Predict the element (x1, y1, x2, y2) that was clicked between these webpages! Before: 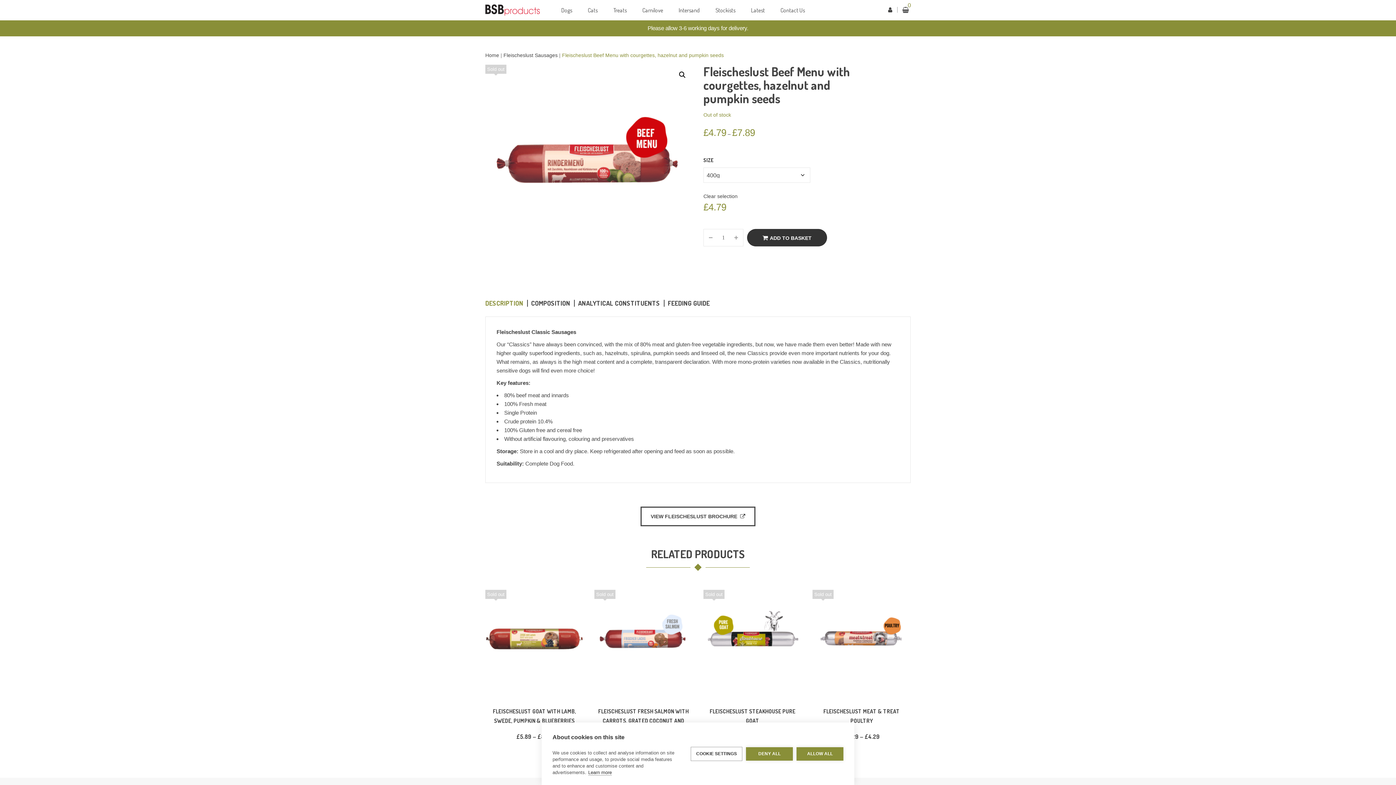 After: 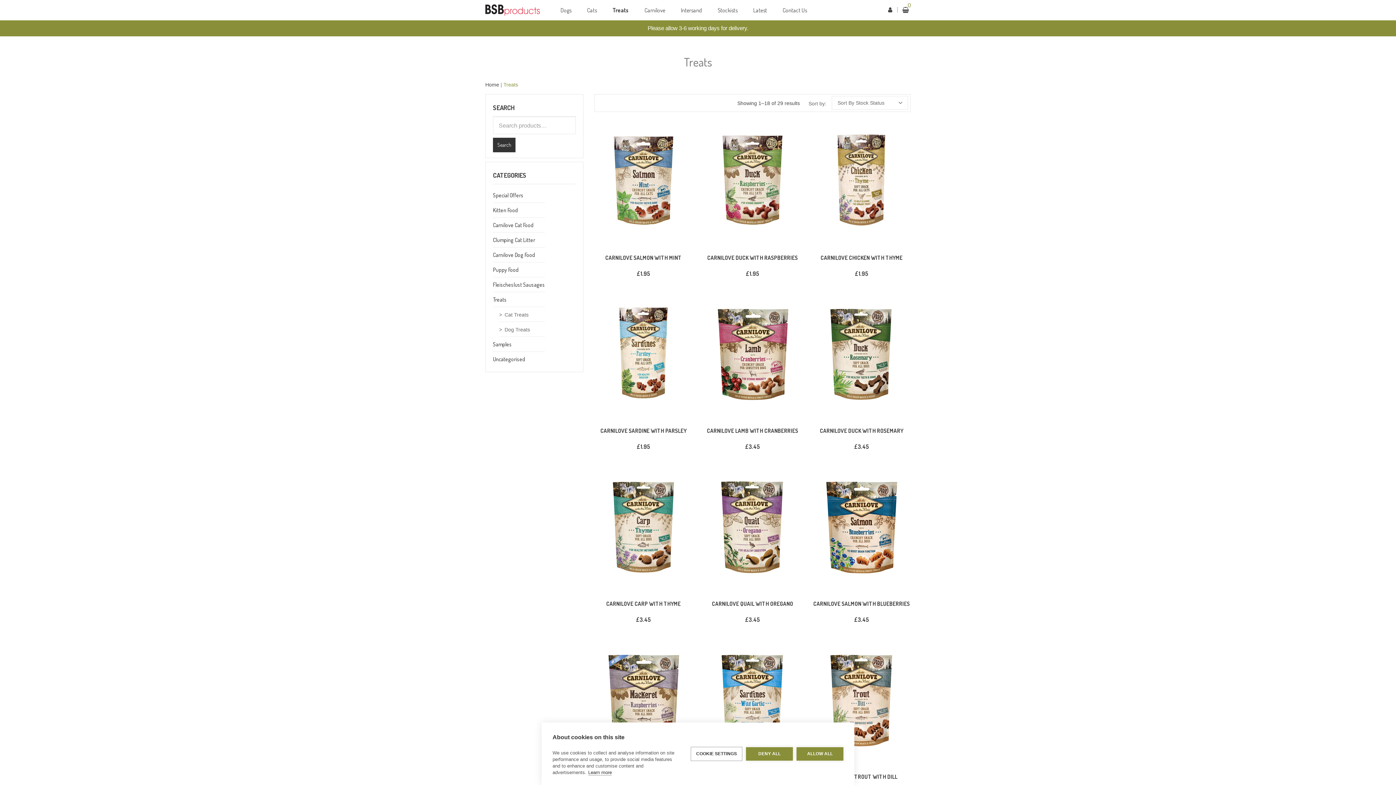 Action: bbox: (606, 0, 634, 20) label: Treats